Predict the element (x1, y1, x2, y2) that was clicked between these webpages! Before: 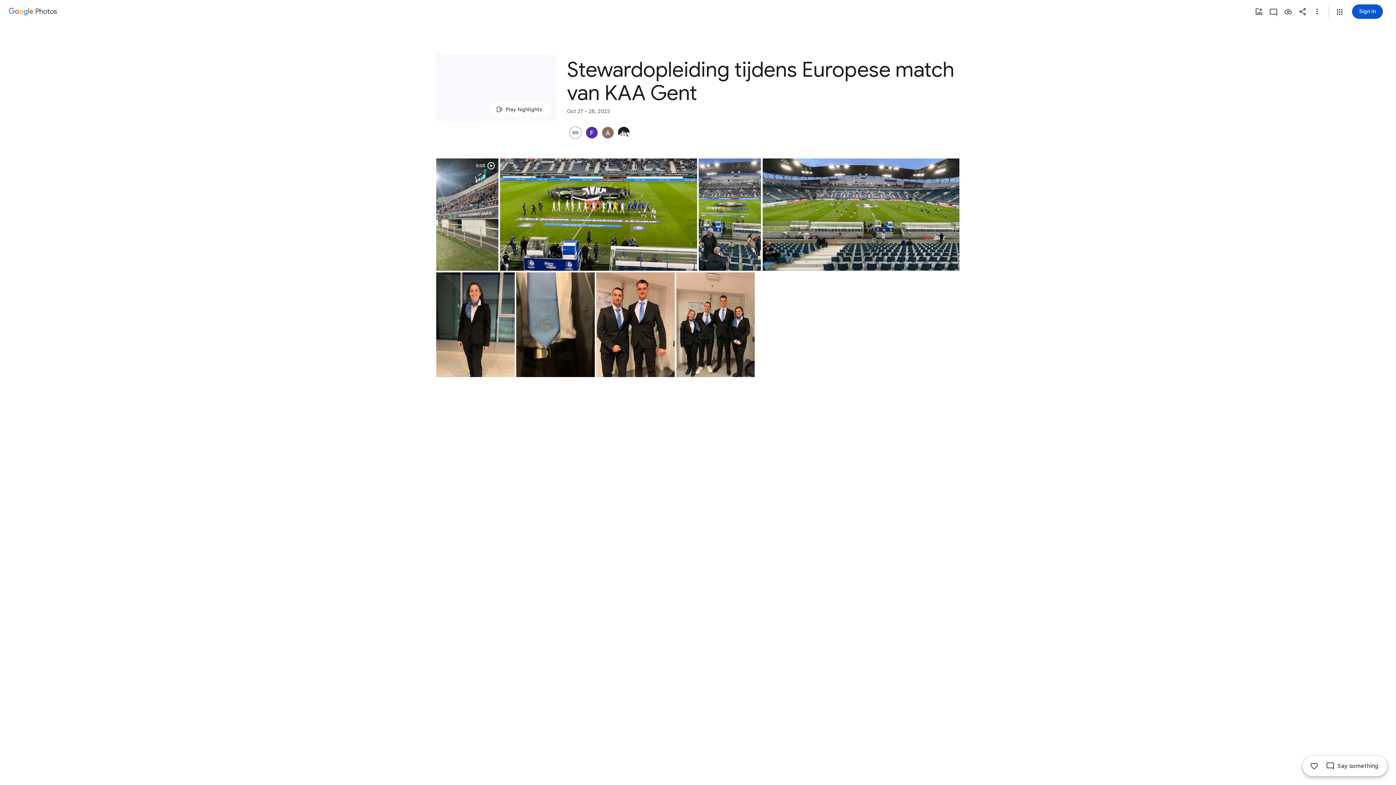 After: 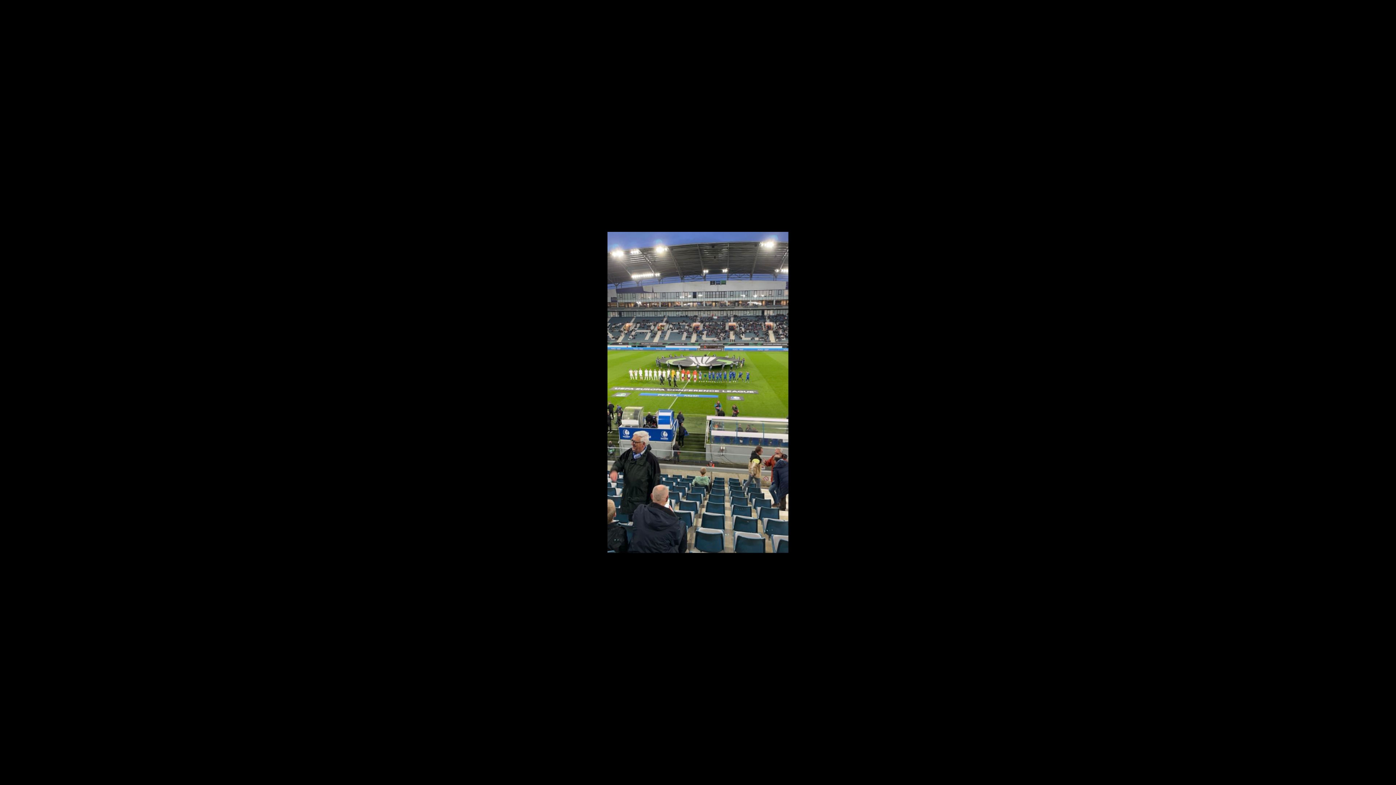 Action: bbox: (698, 158, 761, 270) label: Photo - Portrait - Oct 28, 2023, 10:35:55 AM